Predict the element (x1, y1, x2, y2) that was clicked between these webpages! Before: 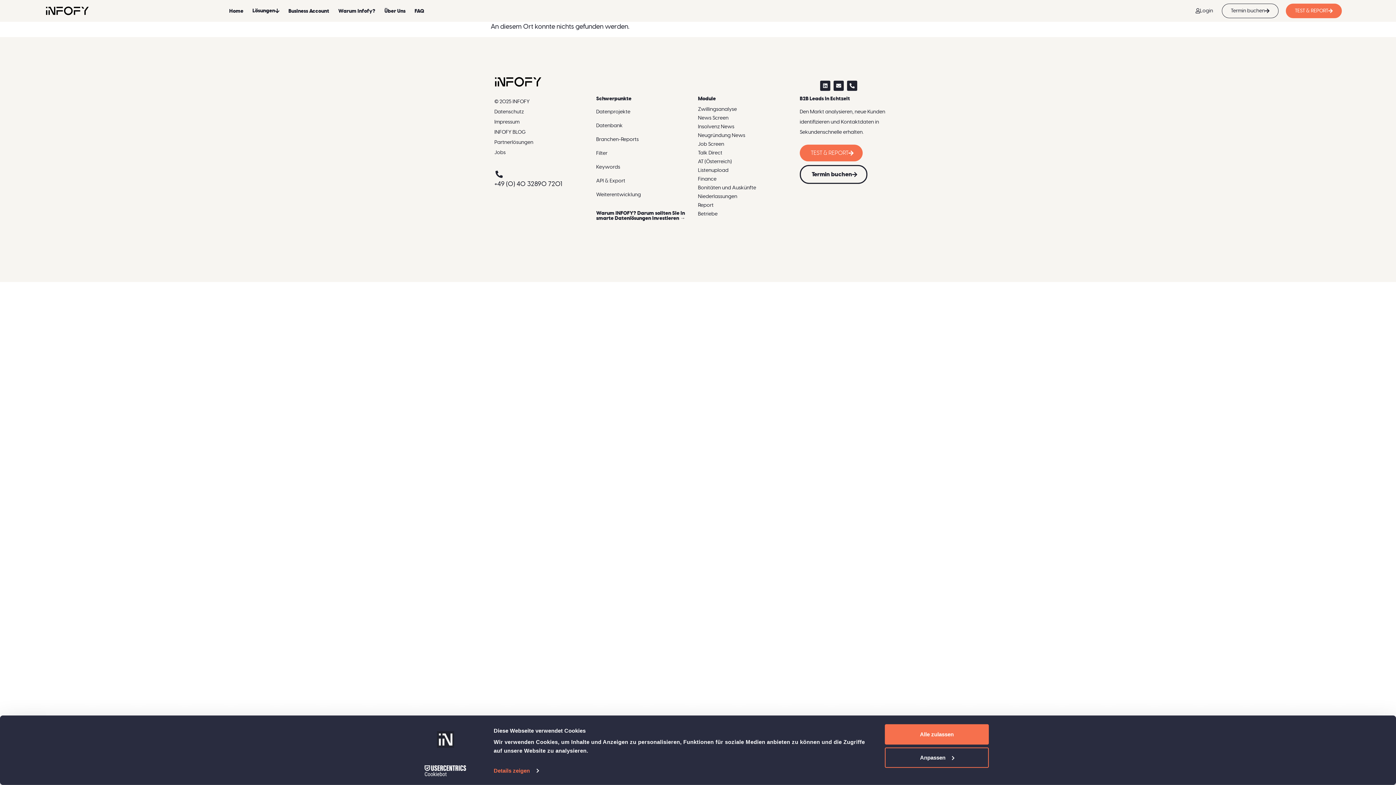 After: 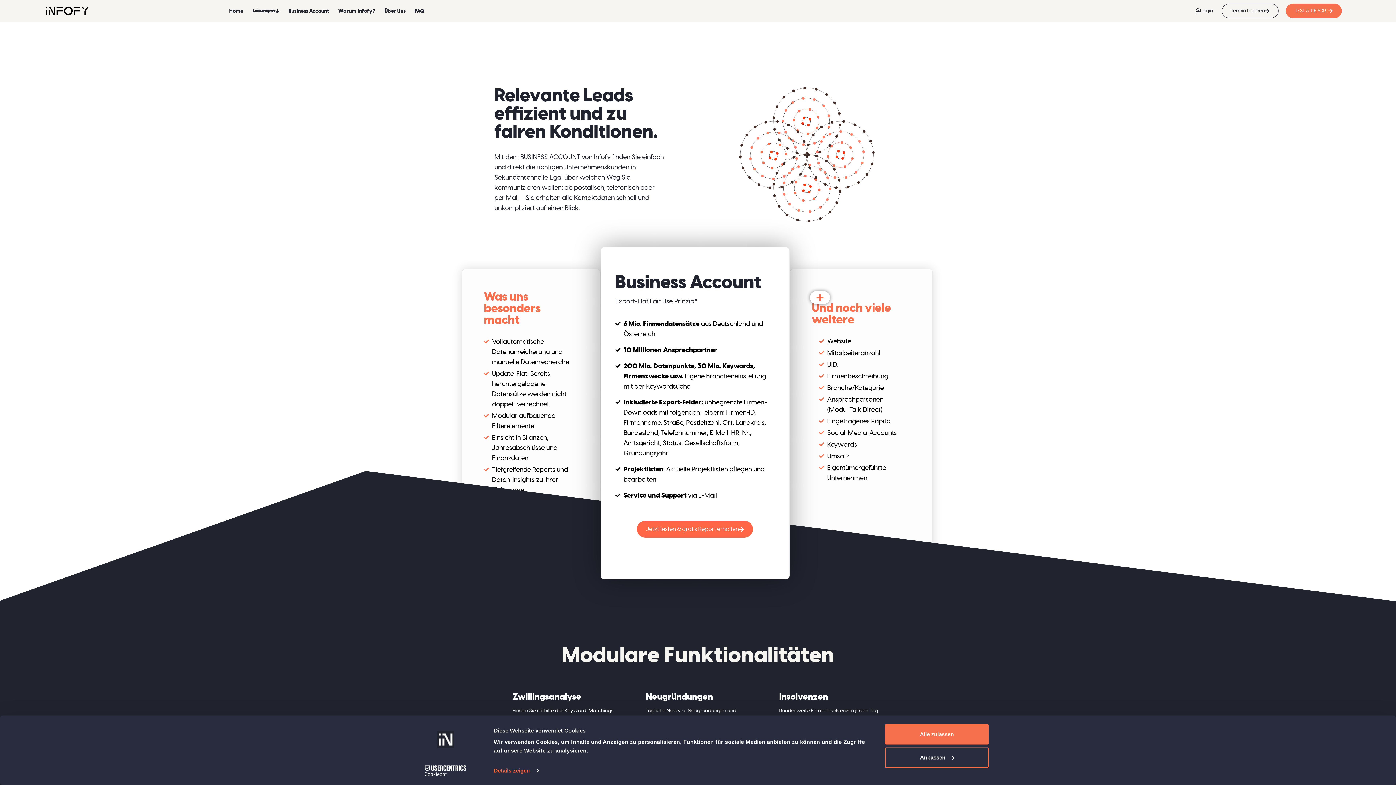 Action: label: Business Account bbox: (288, 8, 329, 13)